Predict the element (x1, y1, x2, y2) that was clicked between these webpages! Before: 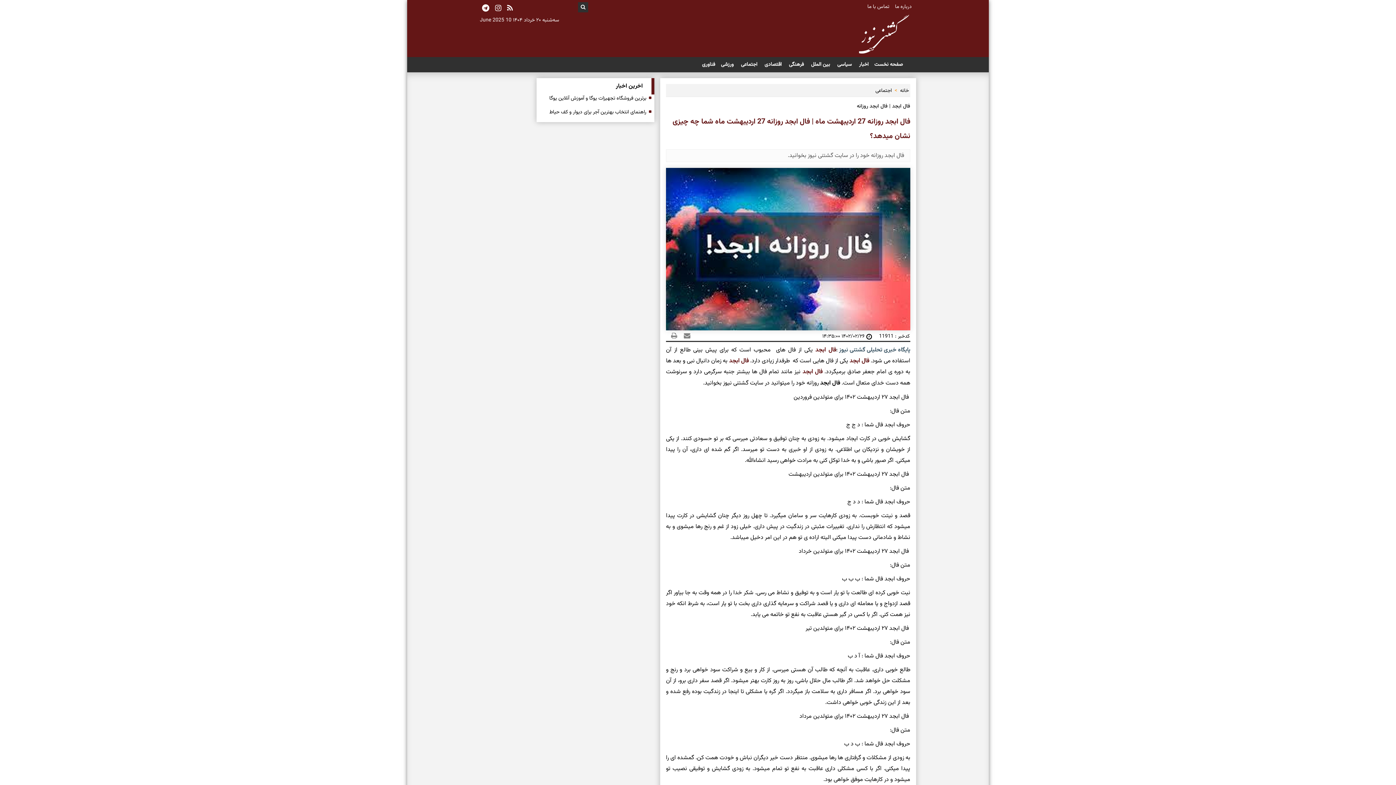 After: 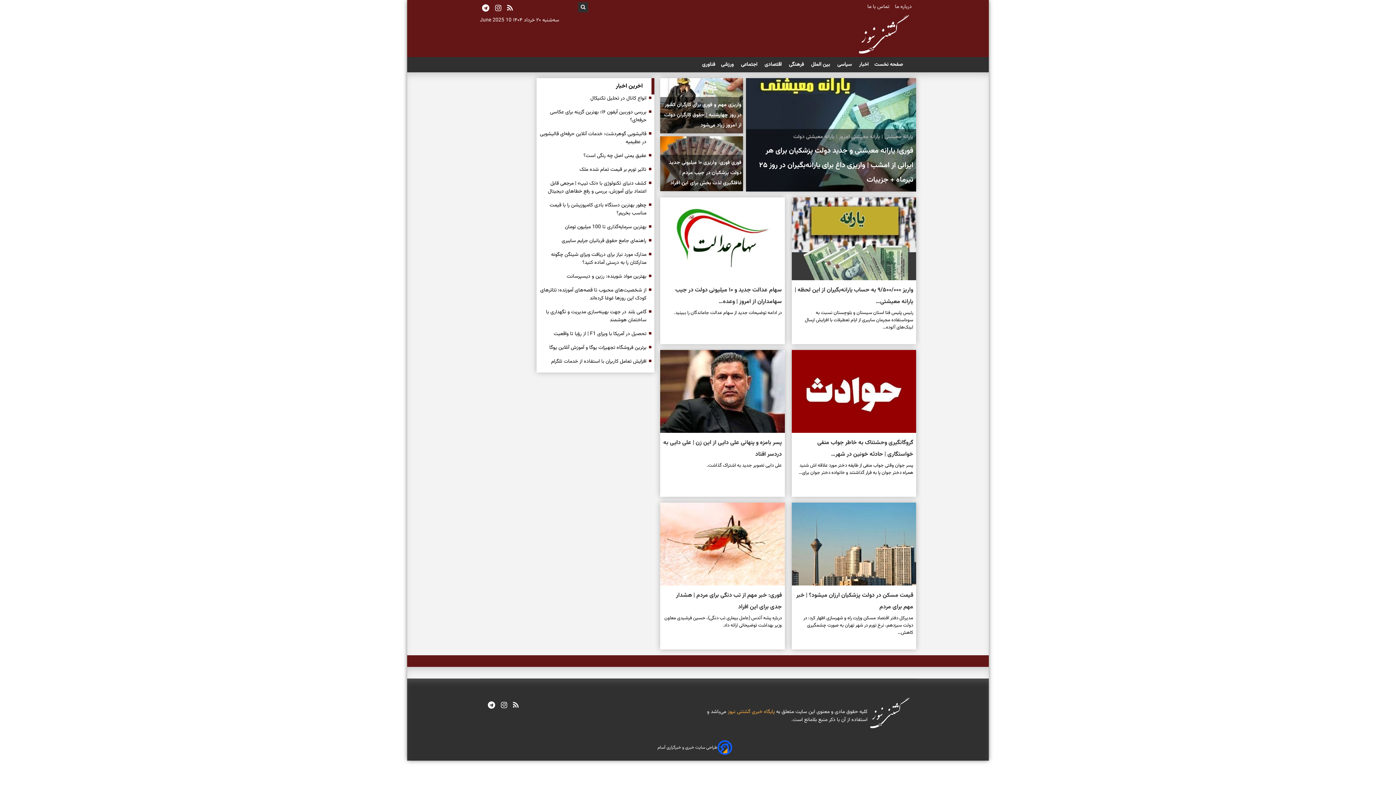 Action: label: صفحه نخست bbox: (871, 59, 906, 70)